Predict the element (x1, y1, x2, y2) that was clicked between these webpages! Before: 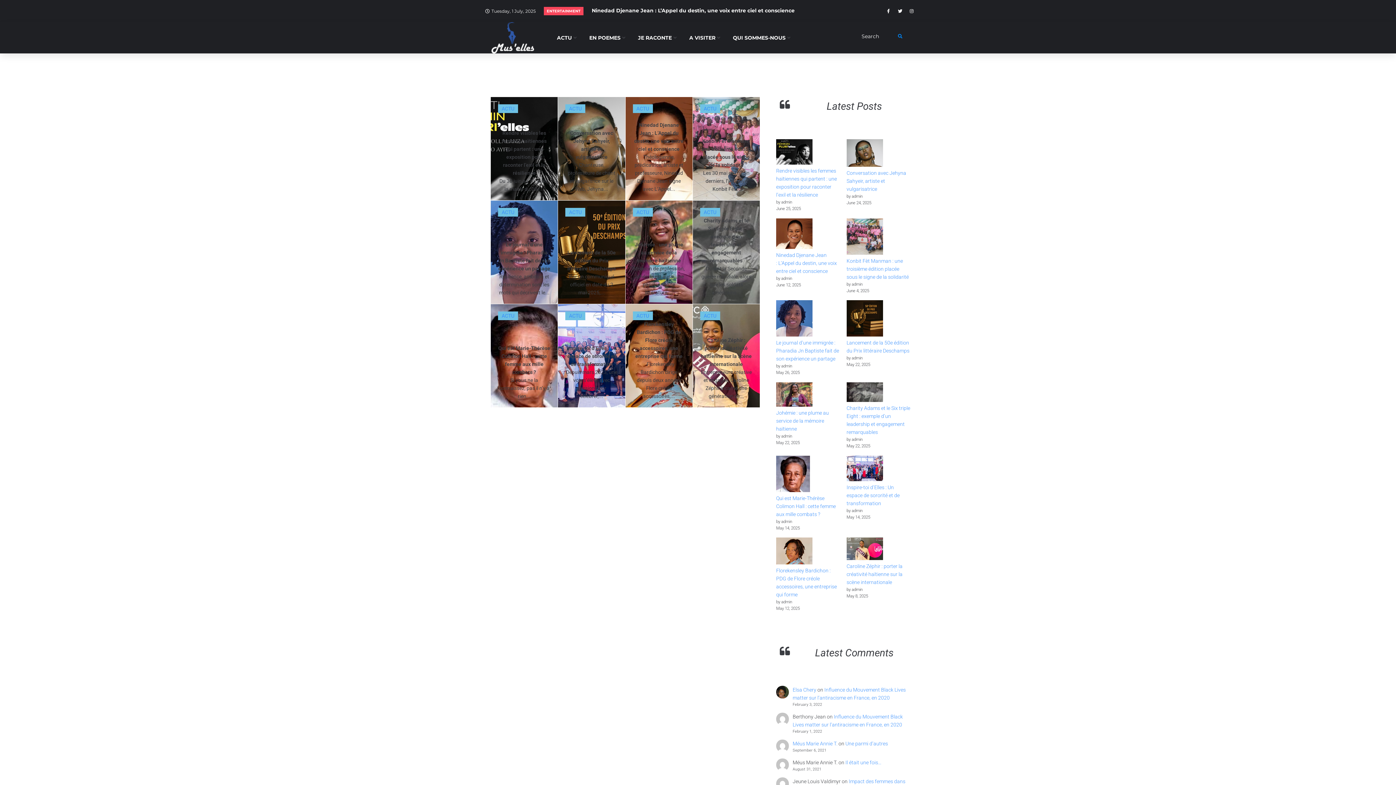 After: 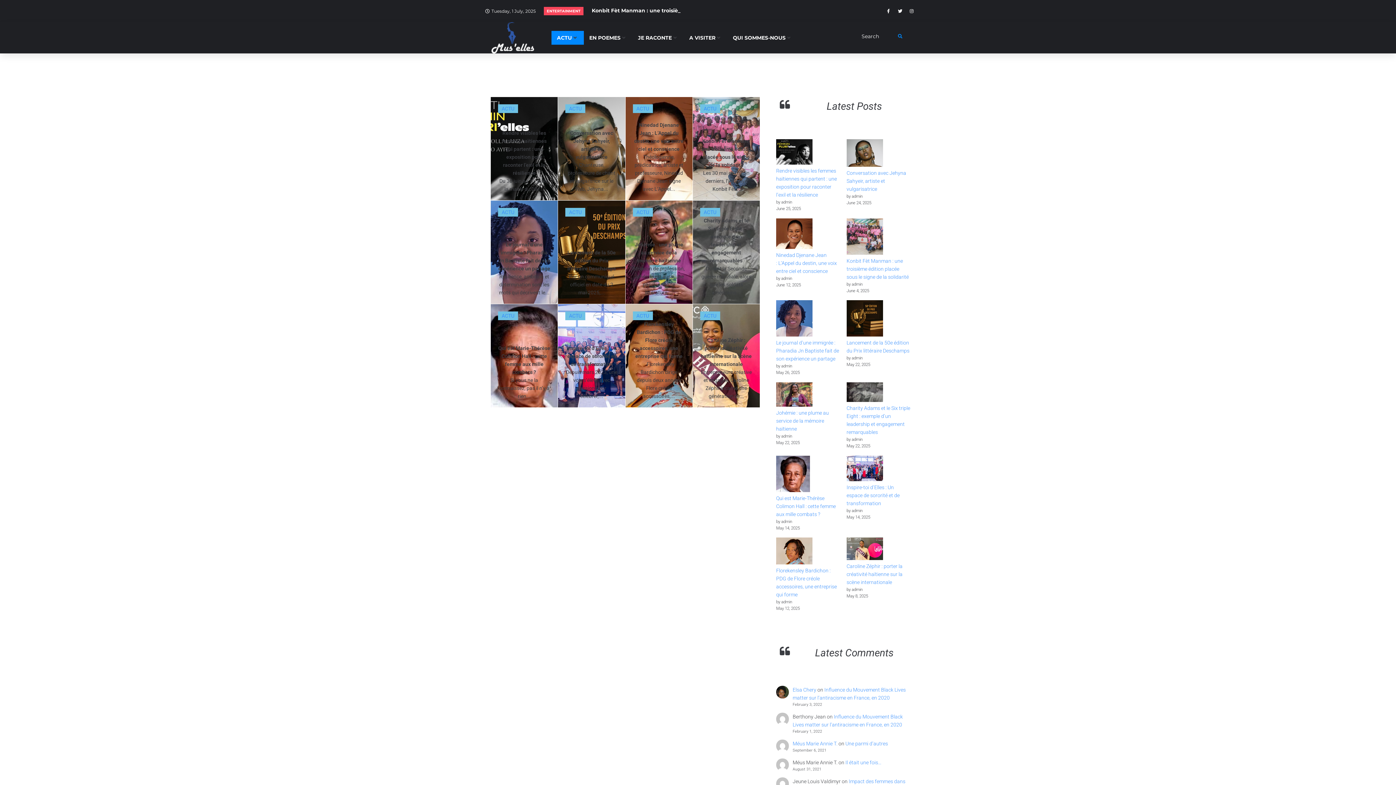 Action: label: ACTU bbox: (498, 104, 518, 113)